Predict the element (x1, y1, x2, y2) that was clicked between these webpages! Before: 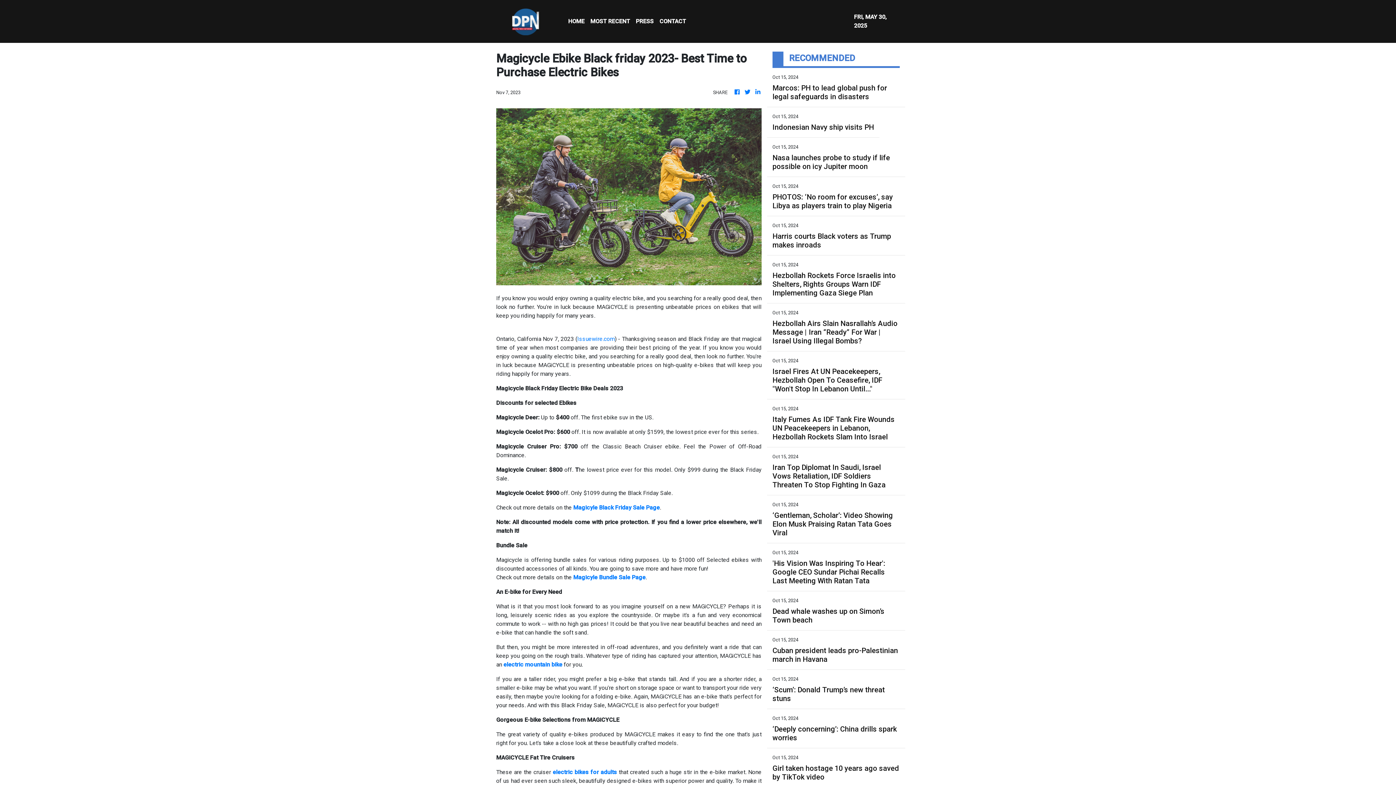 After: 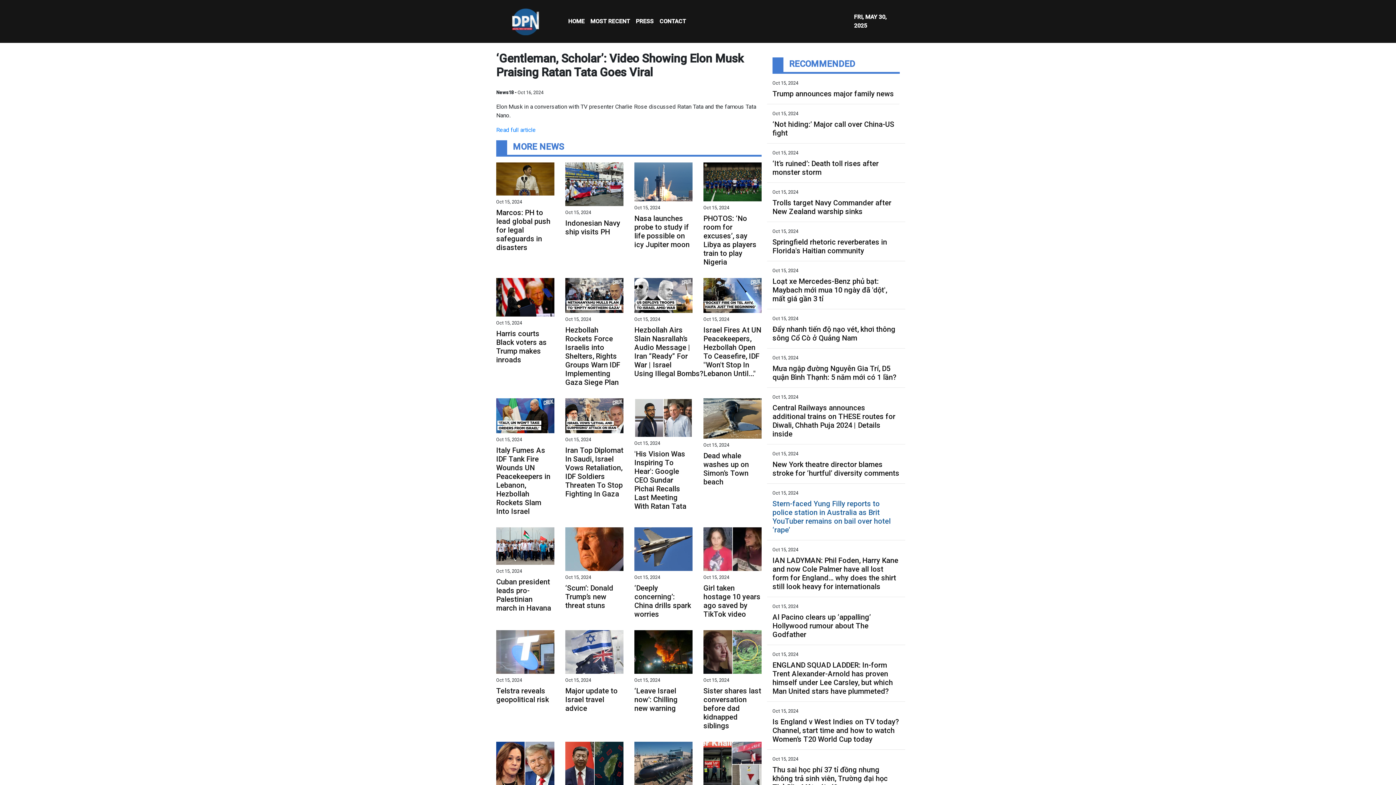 Action: bbox: (772, 511, 900, 537) label: ‘Gentleman, Scholar’: Video Showing Elon Musk Praising Ratan Tata Goes Viral